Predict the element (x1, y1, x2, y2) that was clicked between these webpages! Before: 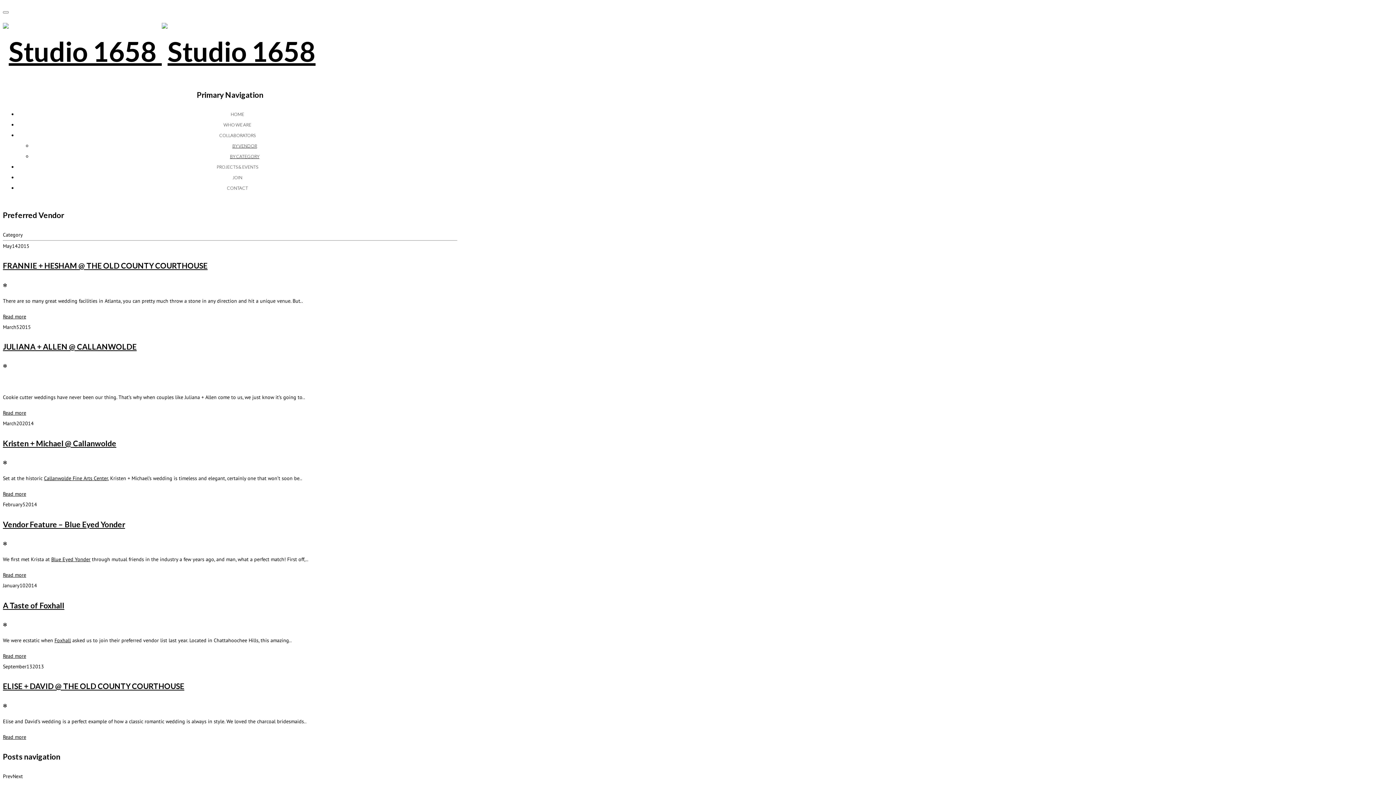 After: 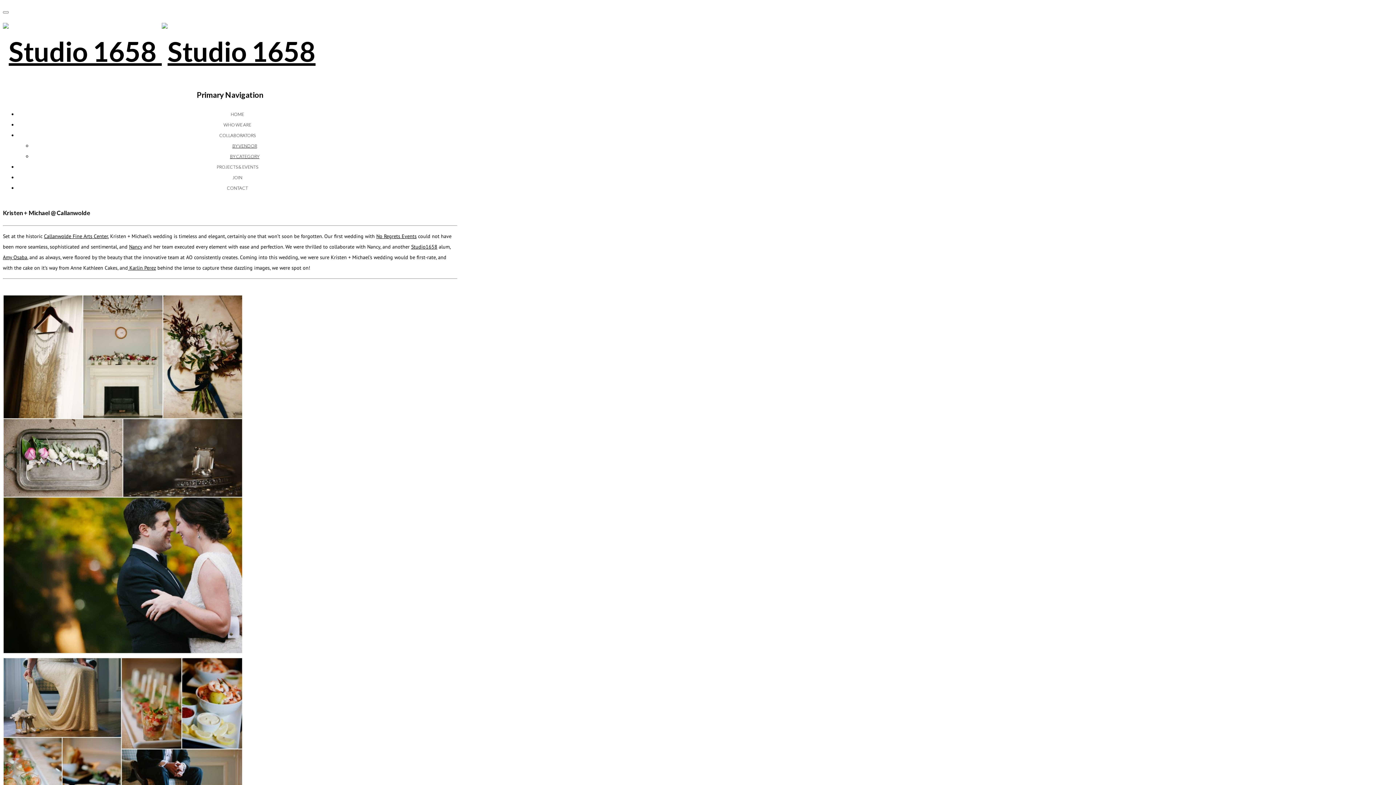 Action: bbox: (2, 491, 26, 497) label: Read more